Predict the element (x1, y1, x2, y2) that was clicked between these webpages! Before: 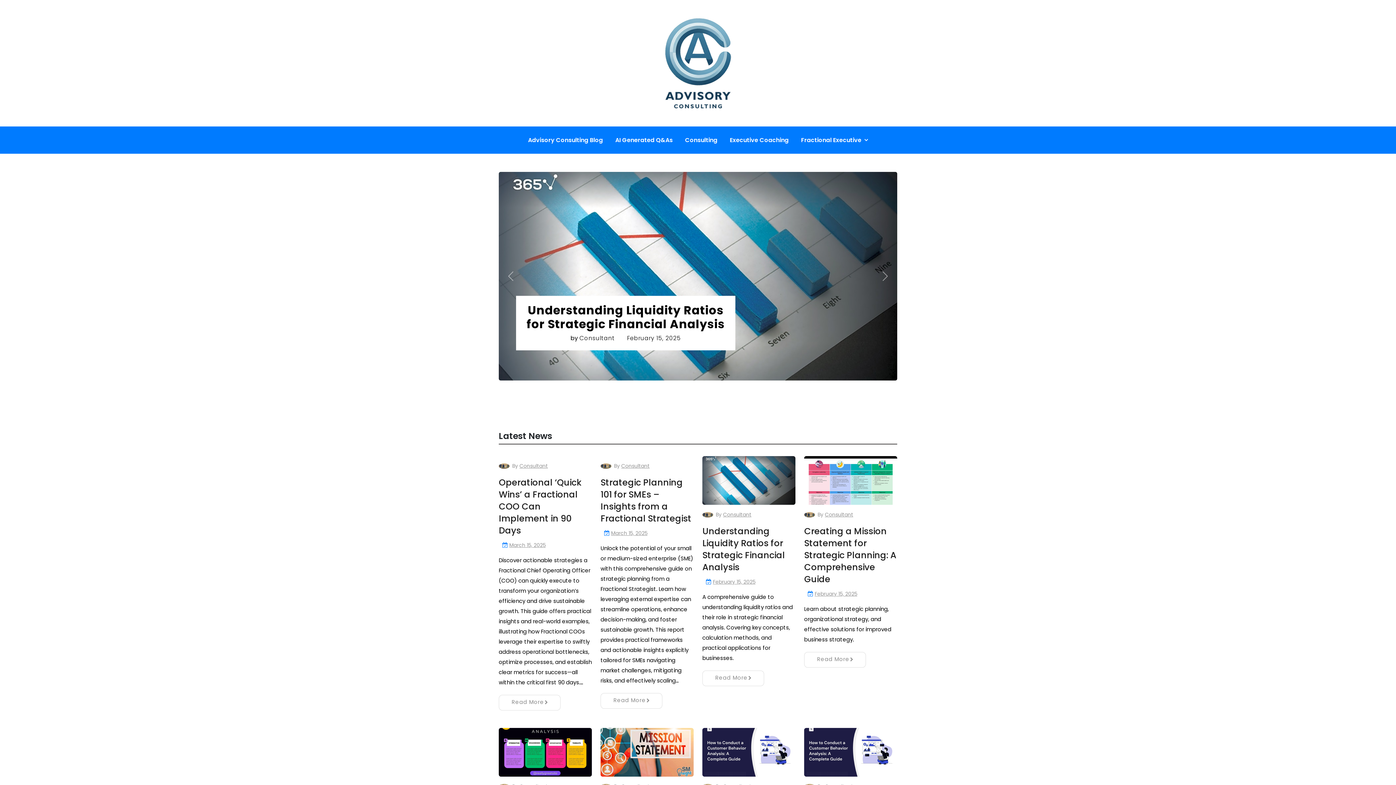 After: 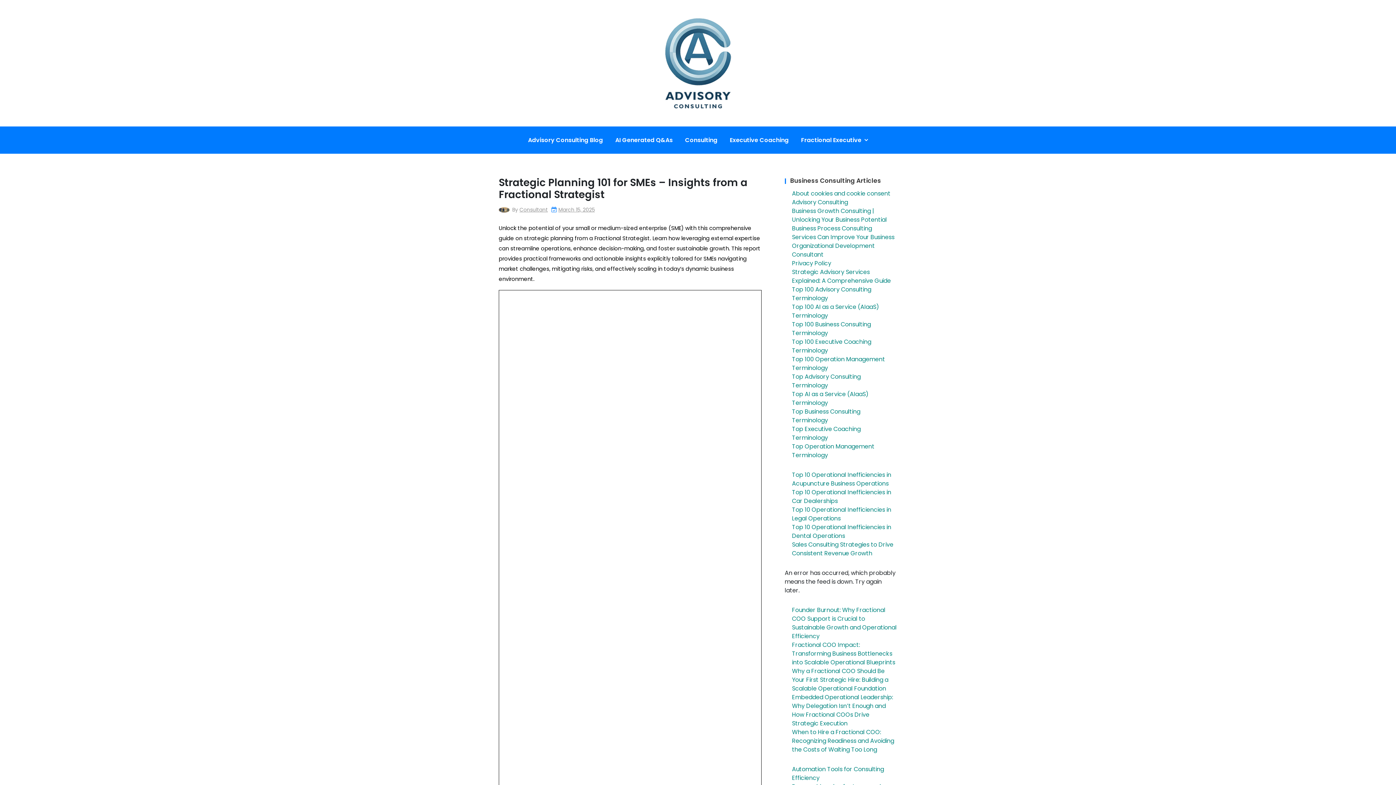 Action: label: Strategic Planning 101 for SMEs – Insights from a Fractional Strategist bbox: (600, 492, 691, 540)